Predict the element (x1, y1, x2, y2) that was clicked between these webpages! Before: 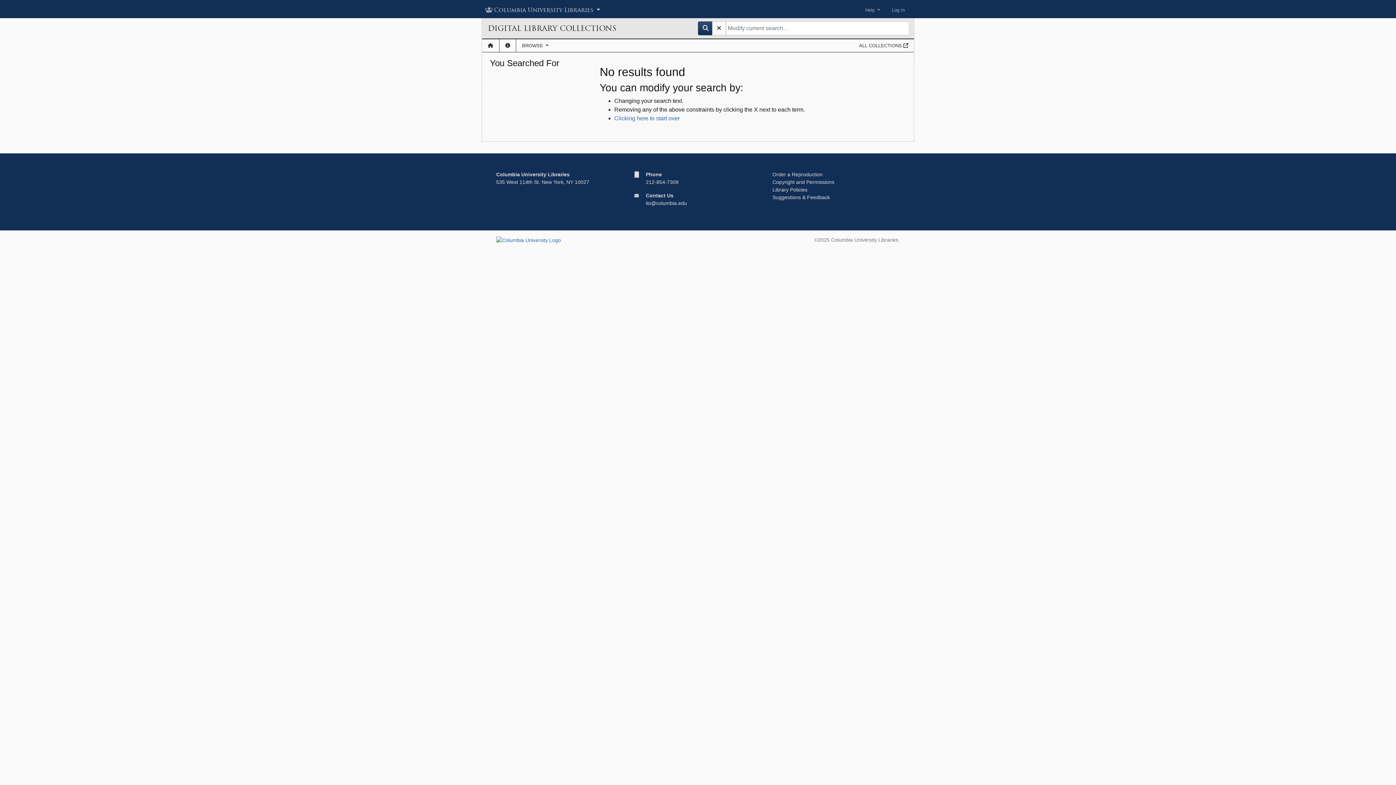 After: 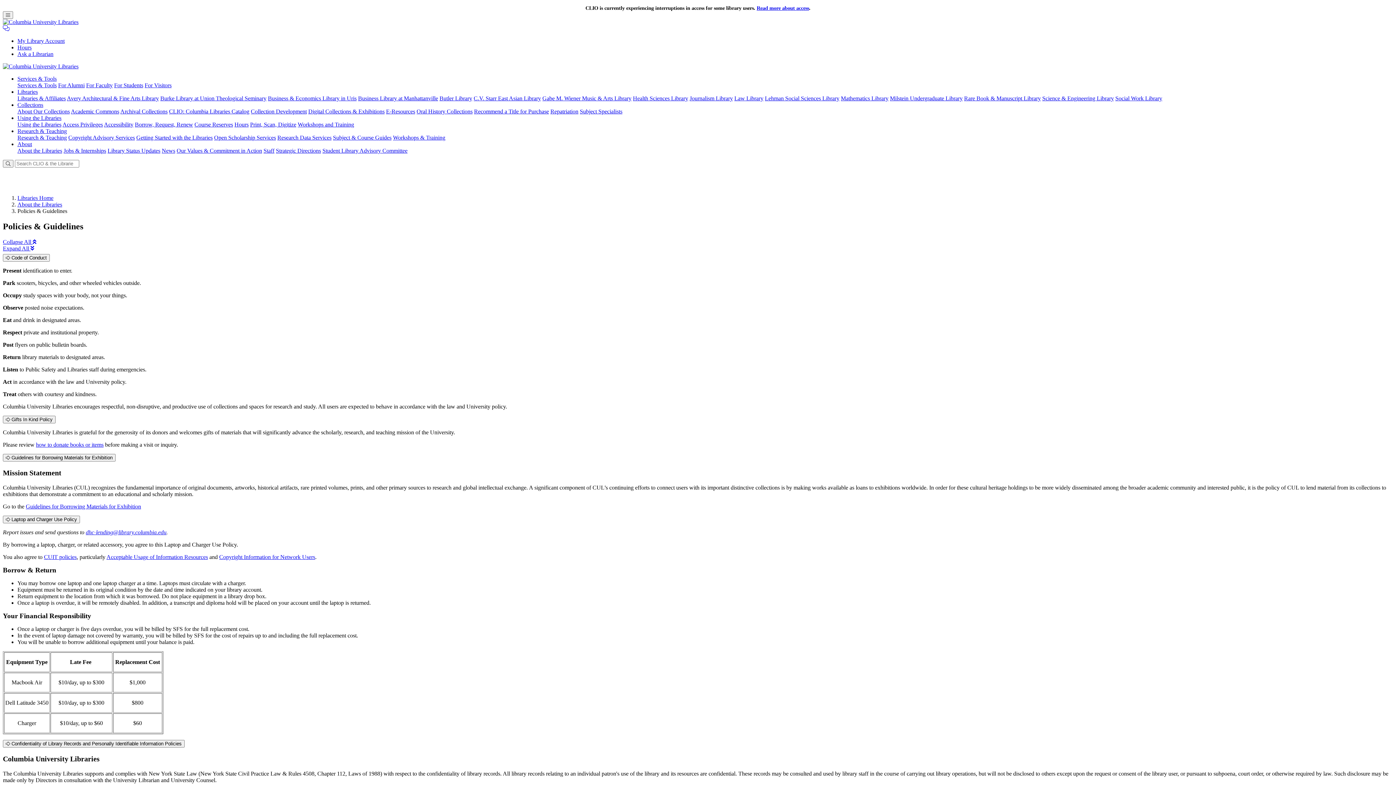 Action: bbox: (772, 187, 807, 192) label: Library Policies